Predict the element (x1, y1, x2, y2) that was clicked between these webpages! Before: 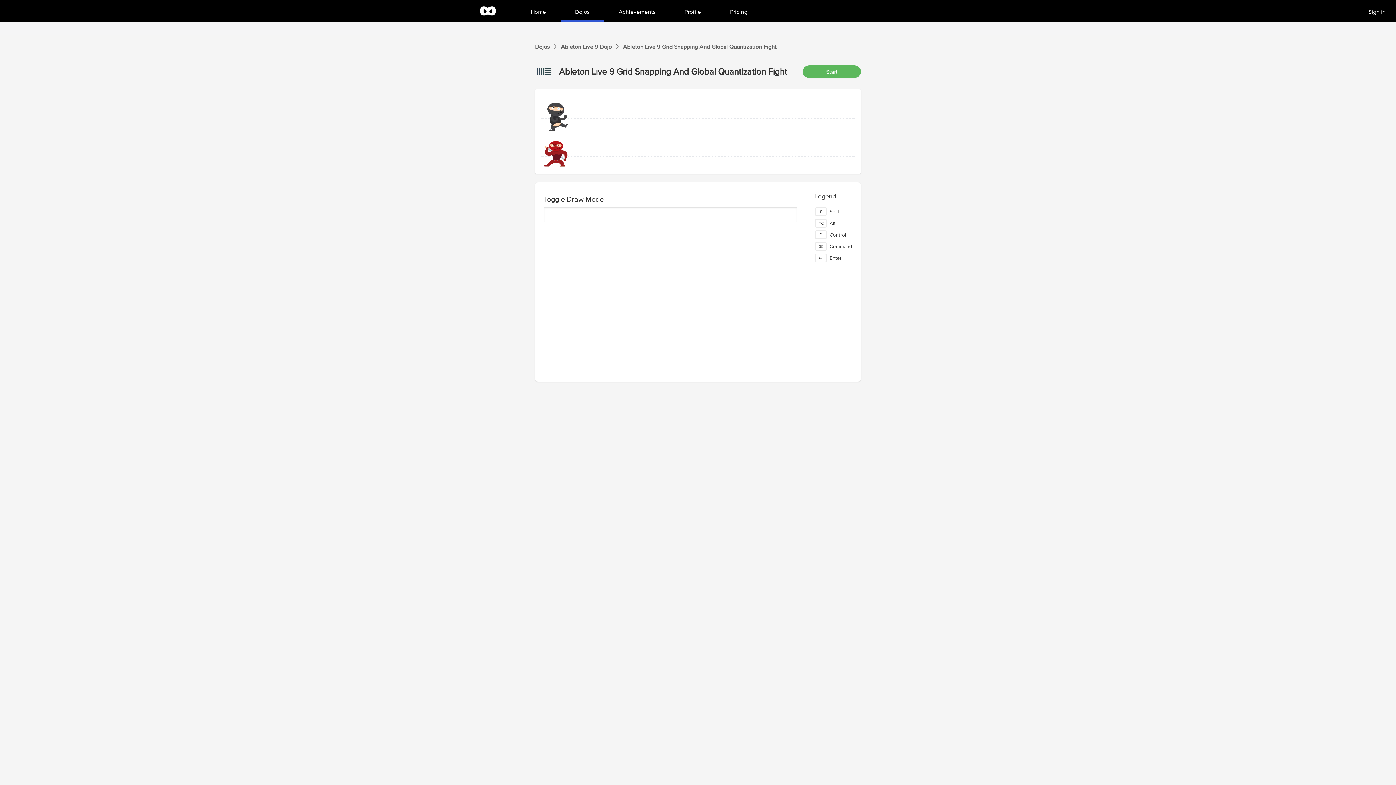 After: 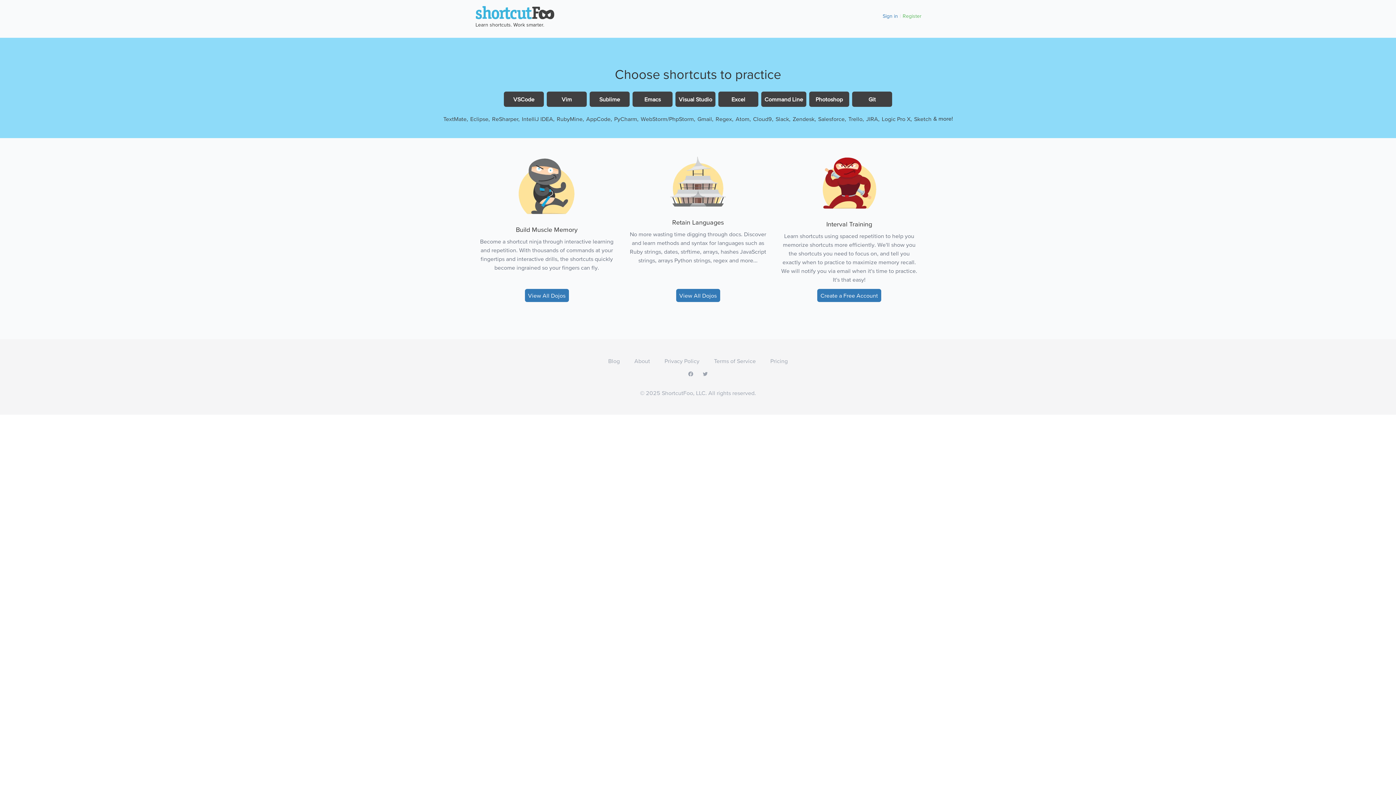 Action: bbox: (477, 0, 498, 21)